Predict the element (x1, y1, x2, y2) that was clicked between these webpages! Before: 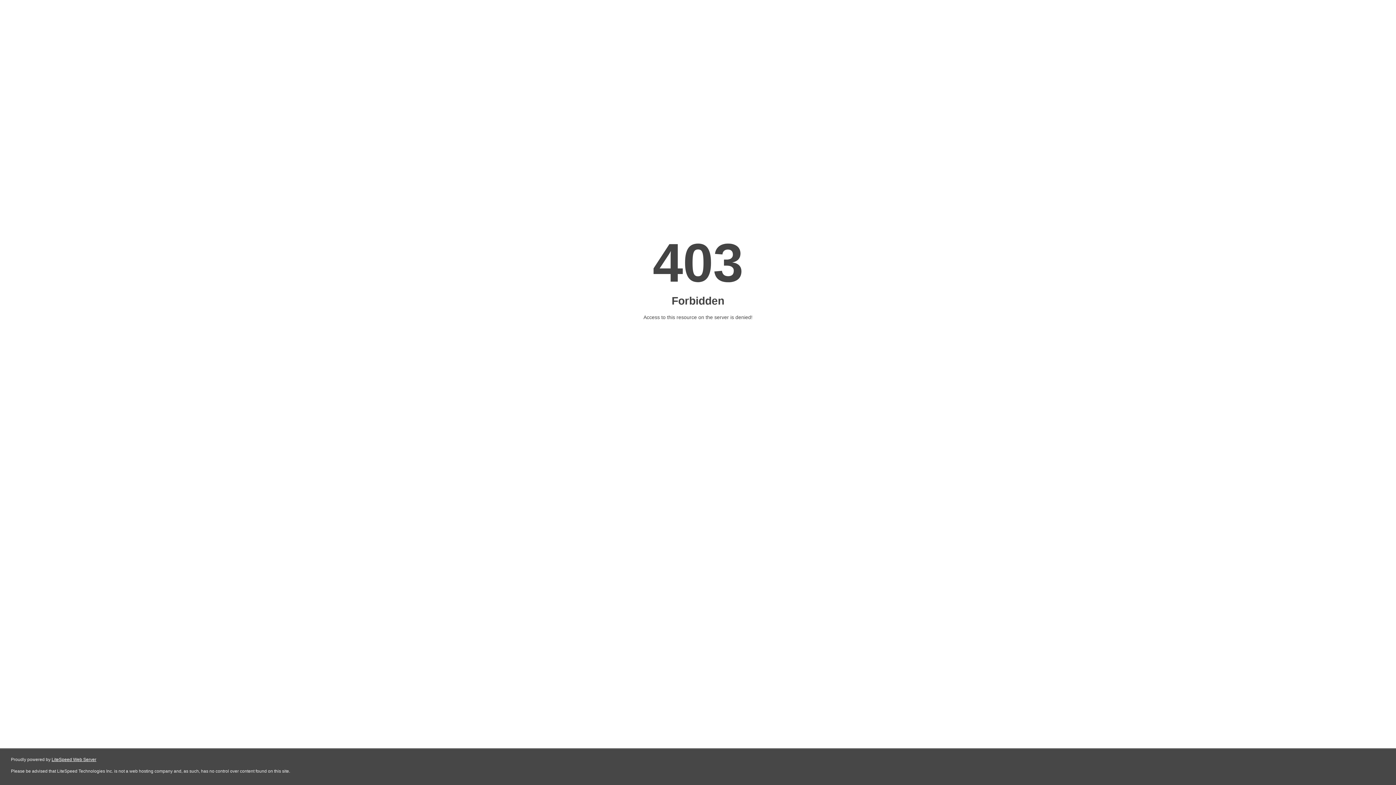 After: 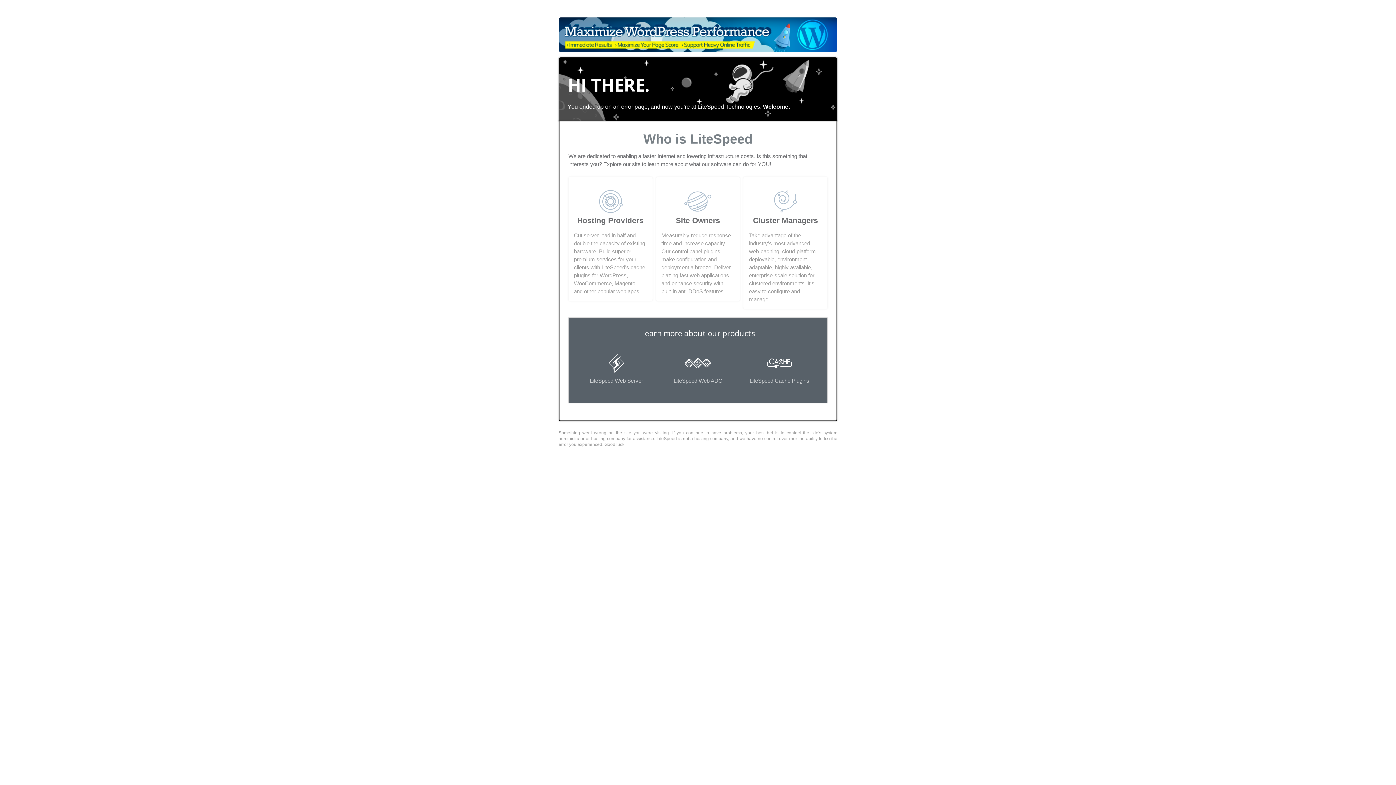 Action: bbox: (51, 757, 96, 762) label: LiteSpeed Web Server